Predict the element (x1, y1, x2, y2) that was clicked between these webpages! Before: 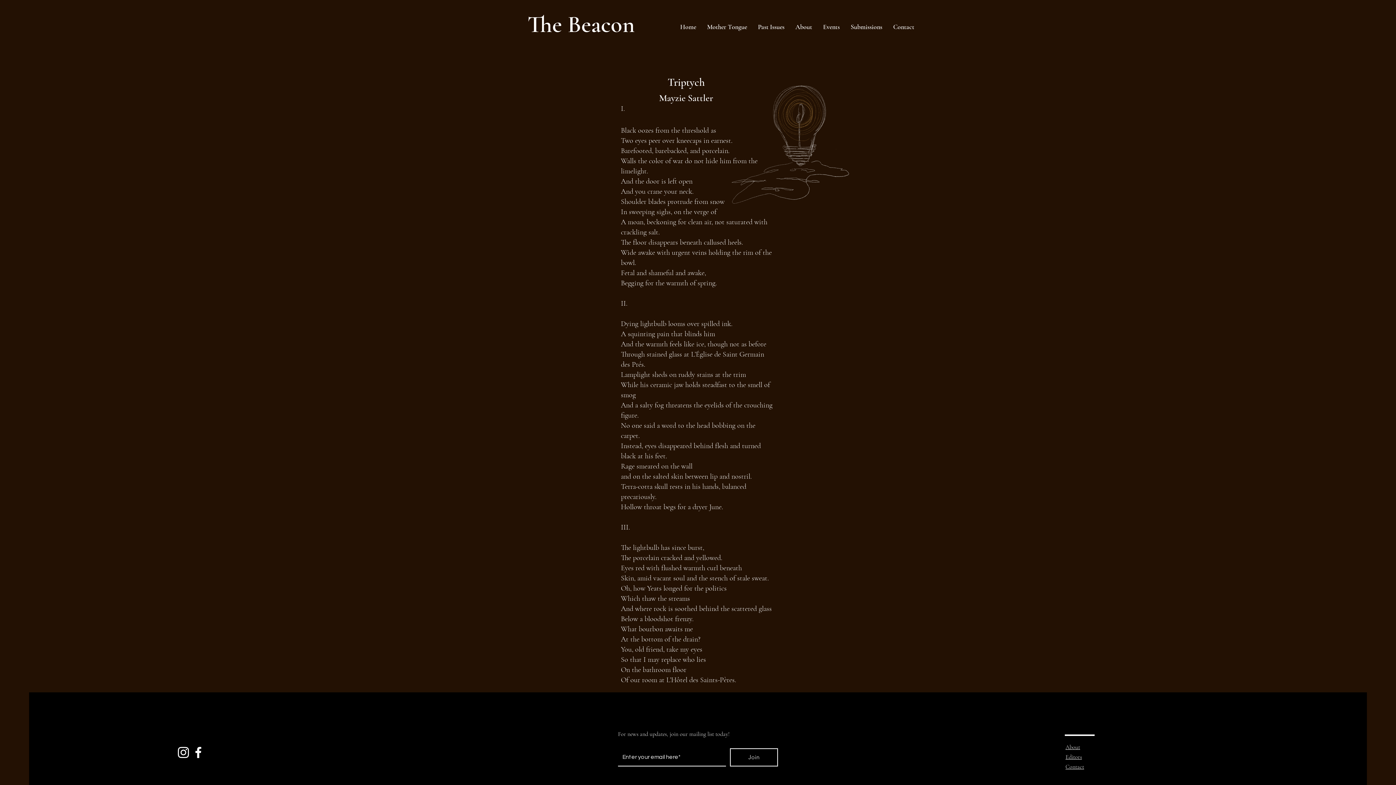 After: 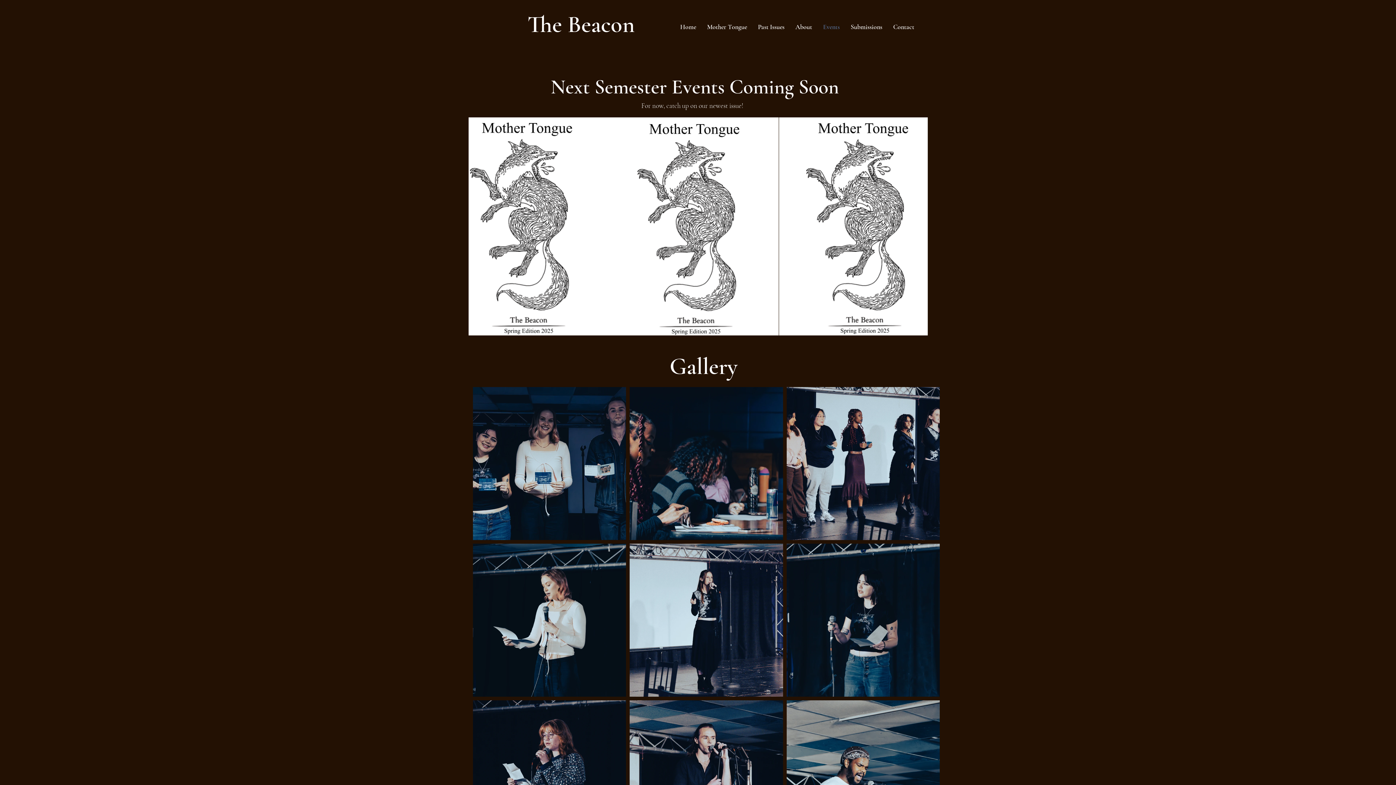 Action: bbox: (817, 18, 845, 35) label: Events